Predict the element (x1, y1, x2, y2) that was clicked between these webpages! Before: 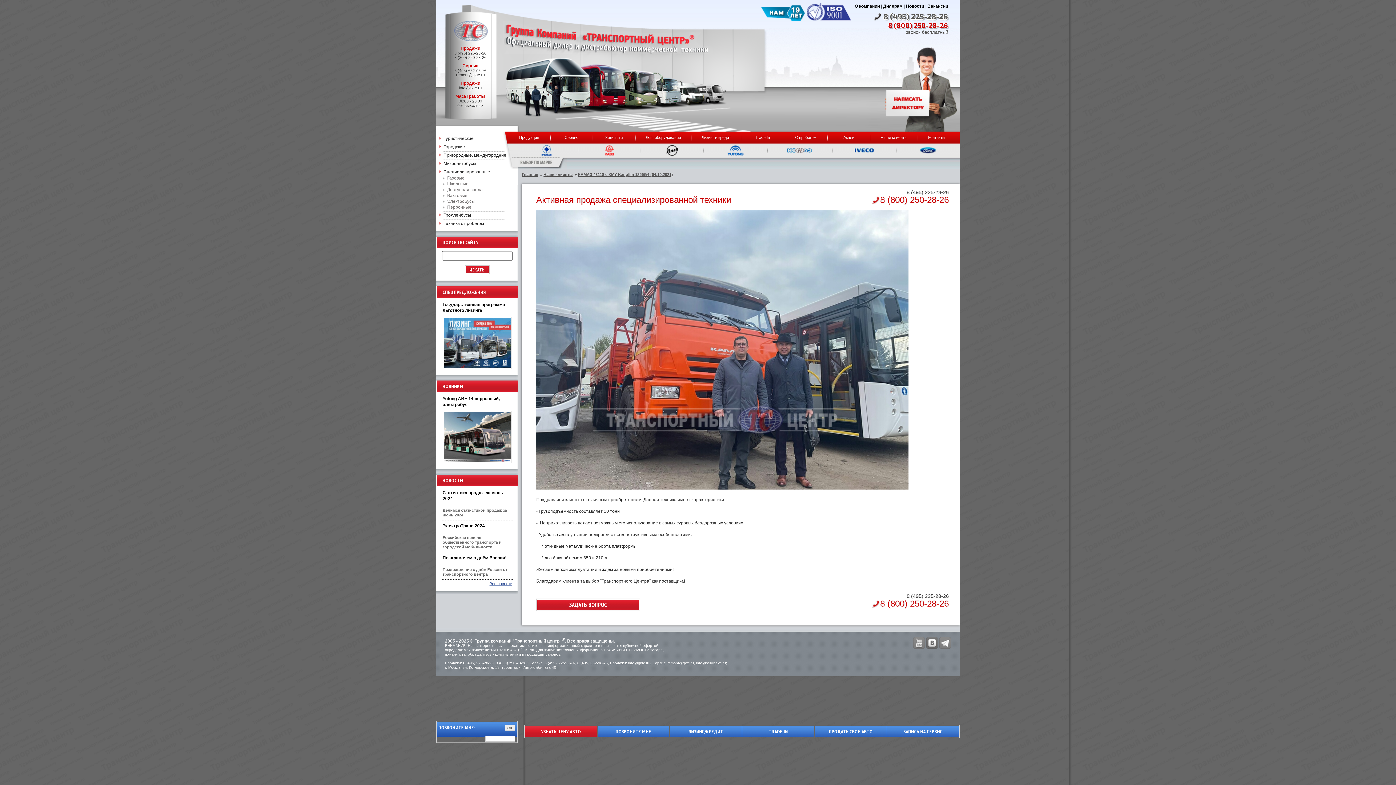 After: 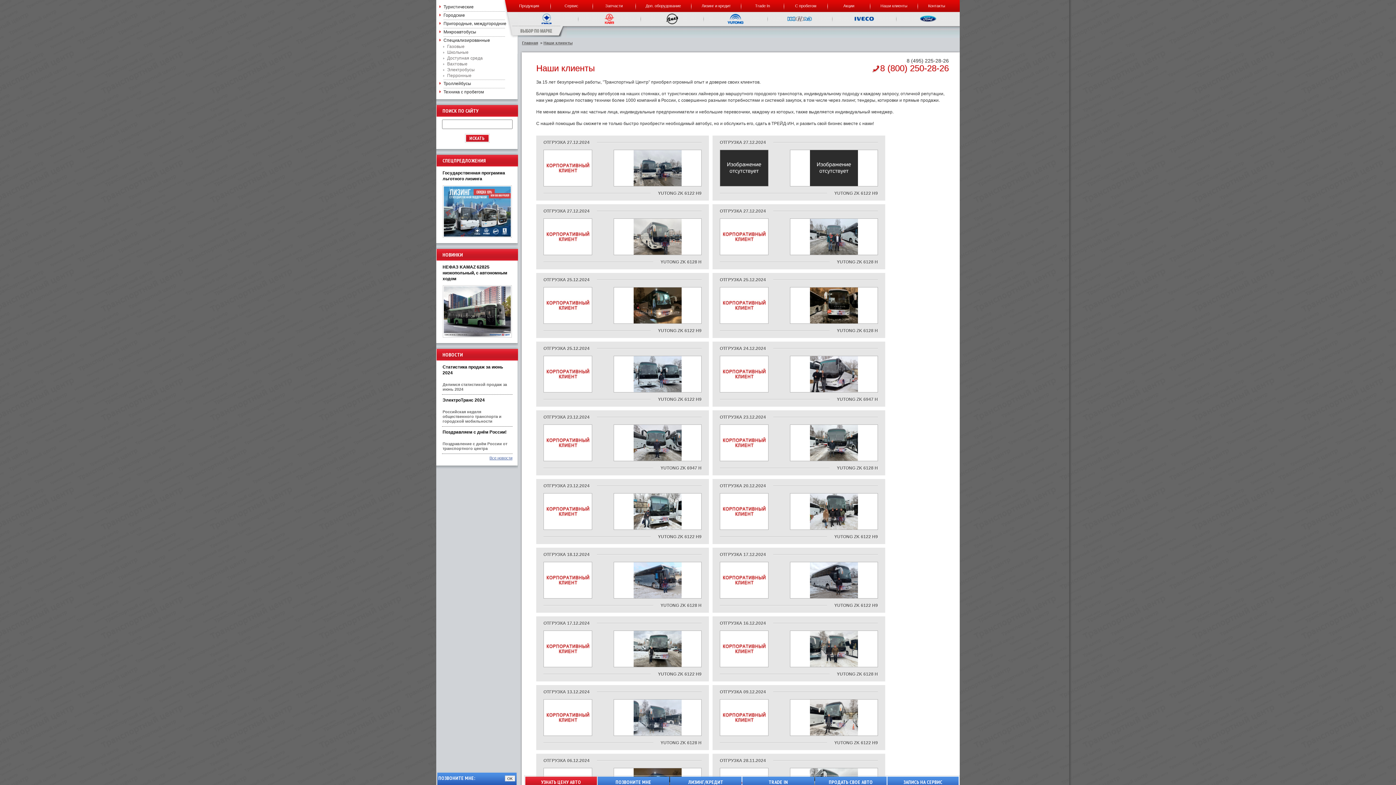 Action: bbox: (880, 131, 907, 143) label: Наши клиенты